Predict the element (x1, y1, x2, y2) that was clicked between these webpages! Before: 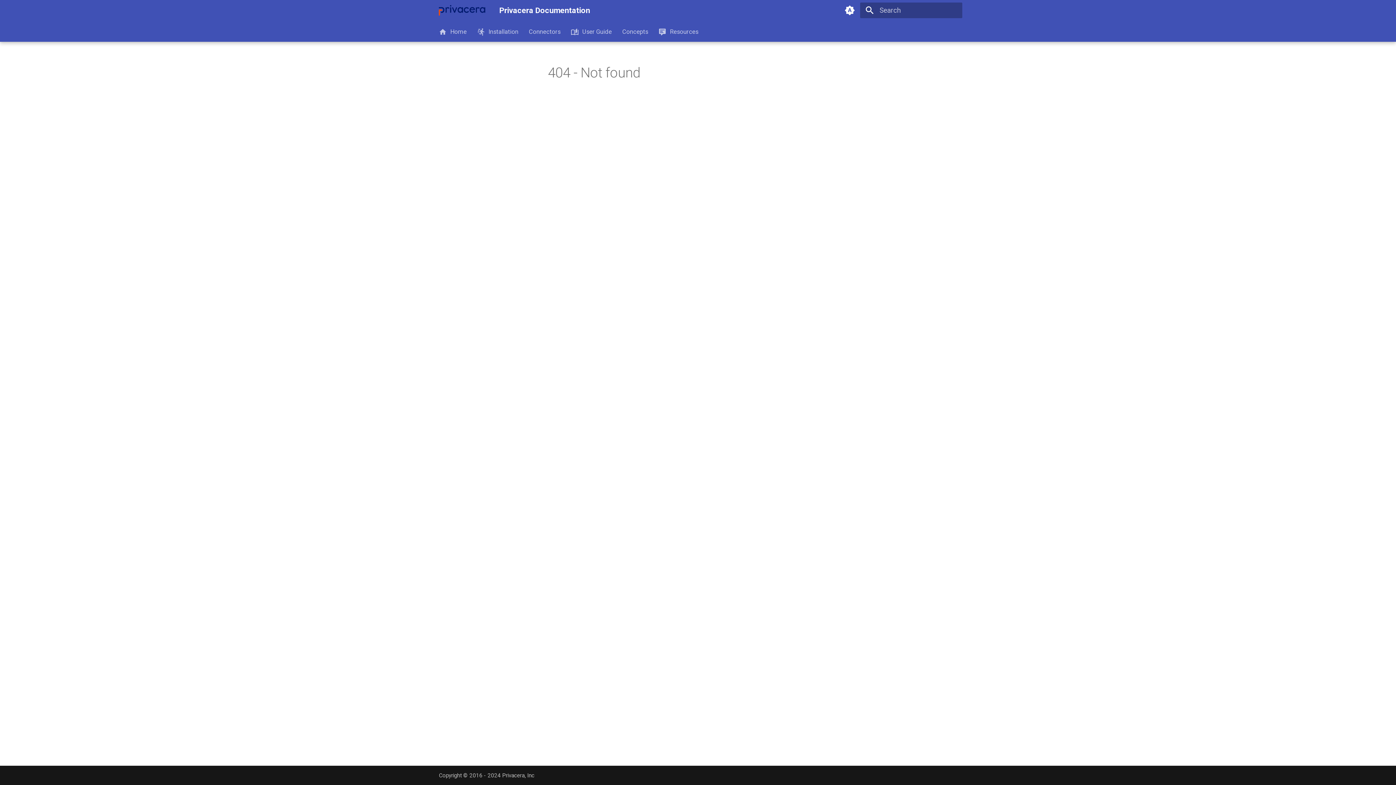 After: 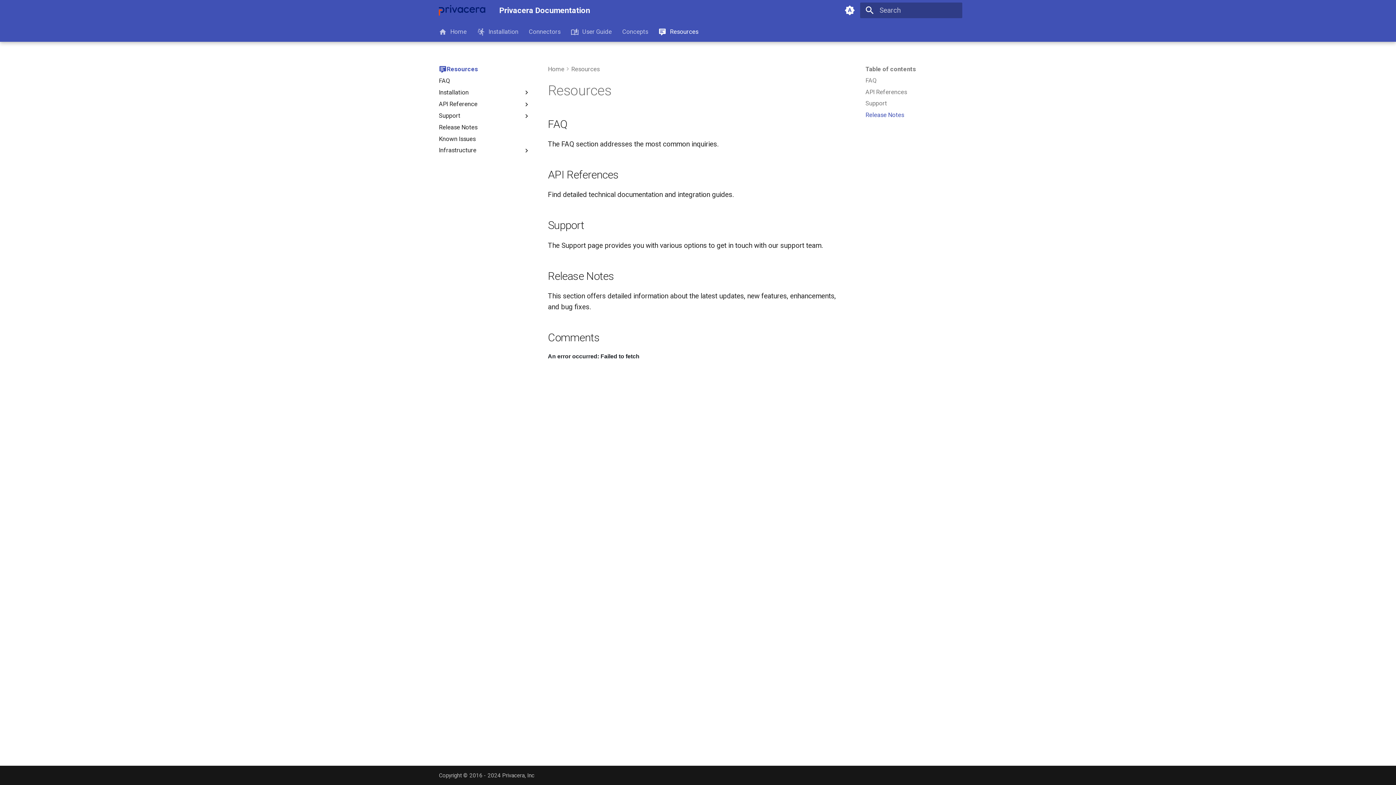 Action: label: Resources bbox: (658, 27, 698, 35)